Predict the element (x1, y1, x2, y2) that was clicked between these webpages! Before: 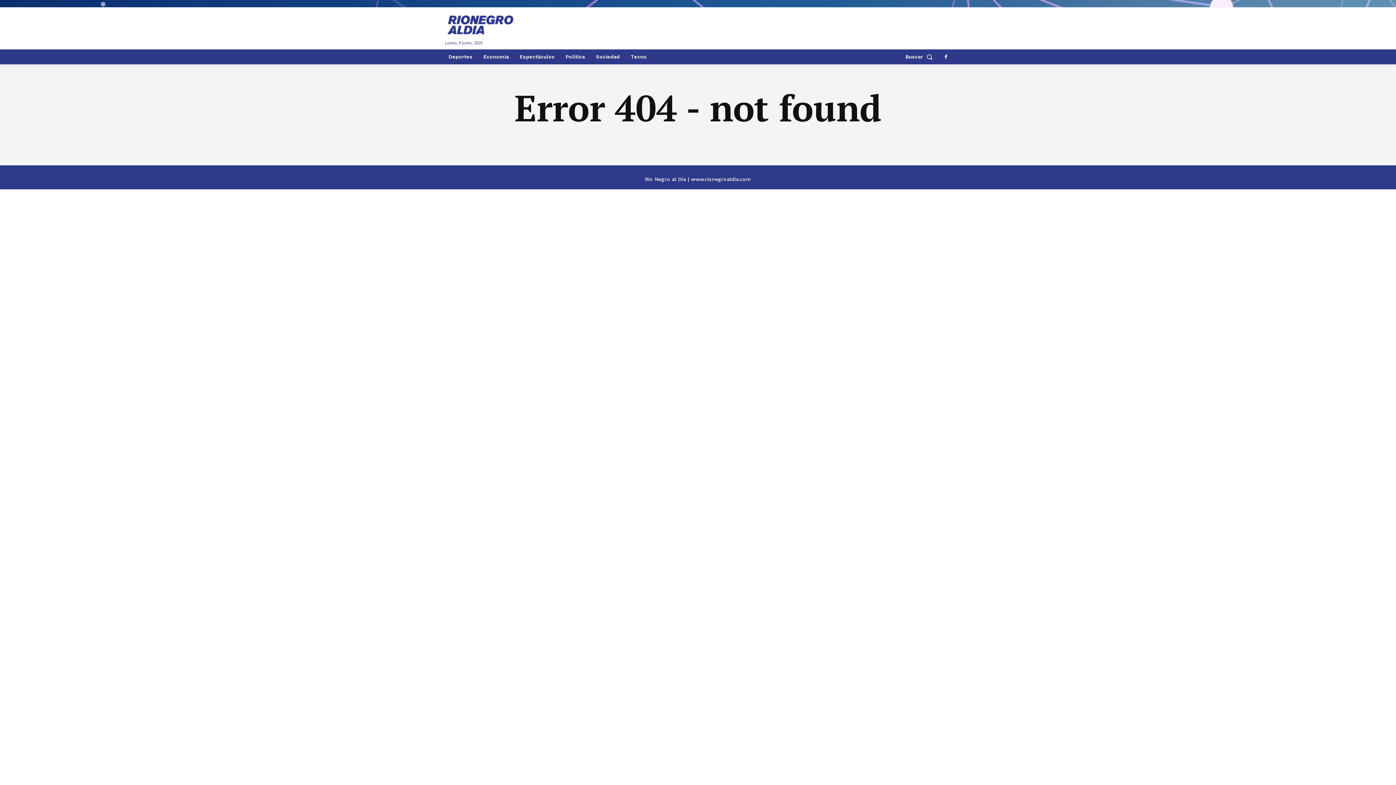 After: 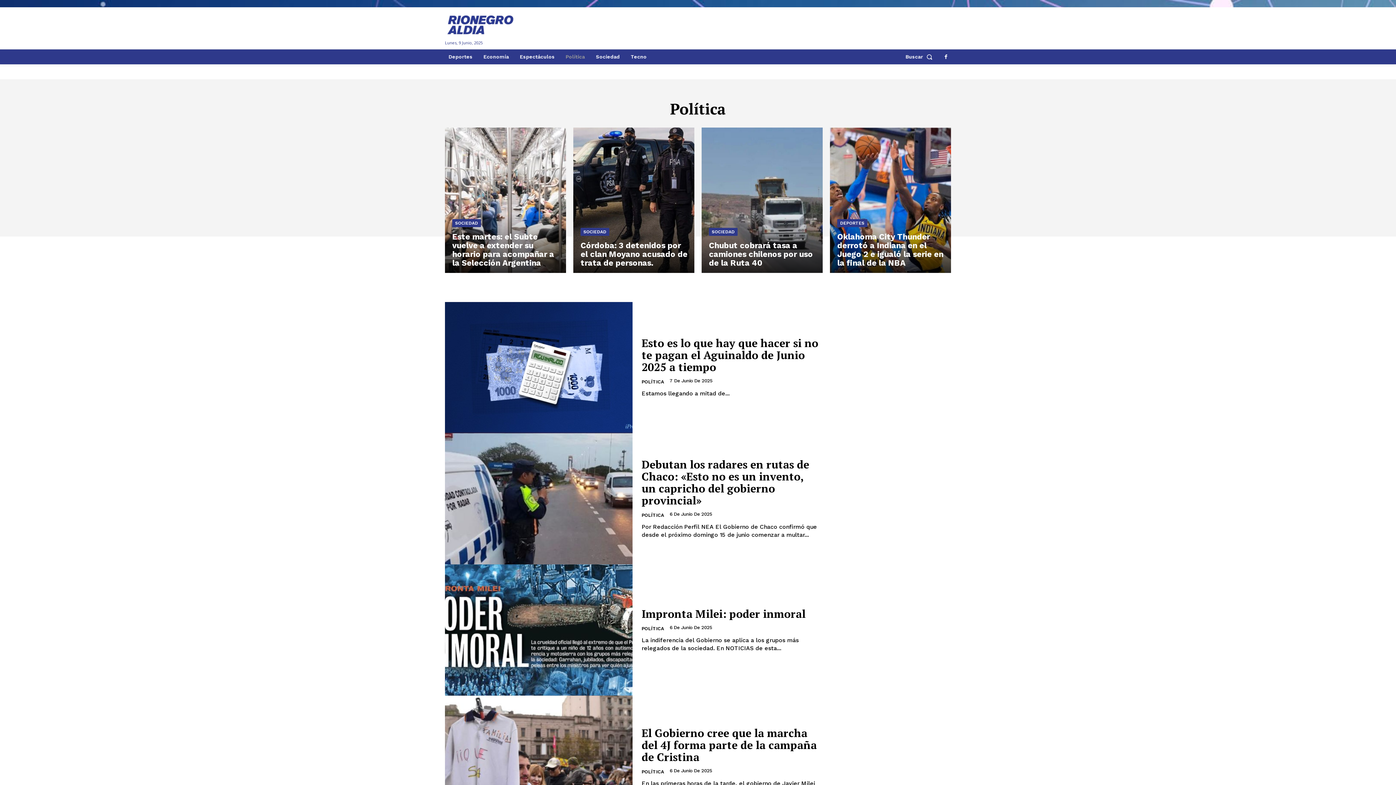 Action: label: Política bbox: (562, 49, 588, 64)